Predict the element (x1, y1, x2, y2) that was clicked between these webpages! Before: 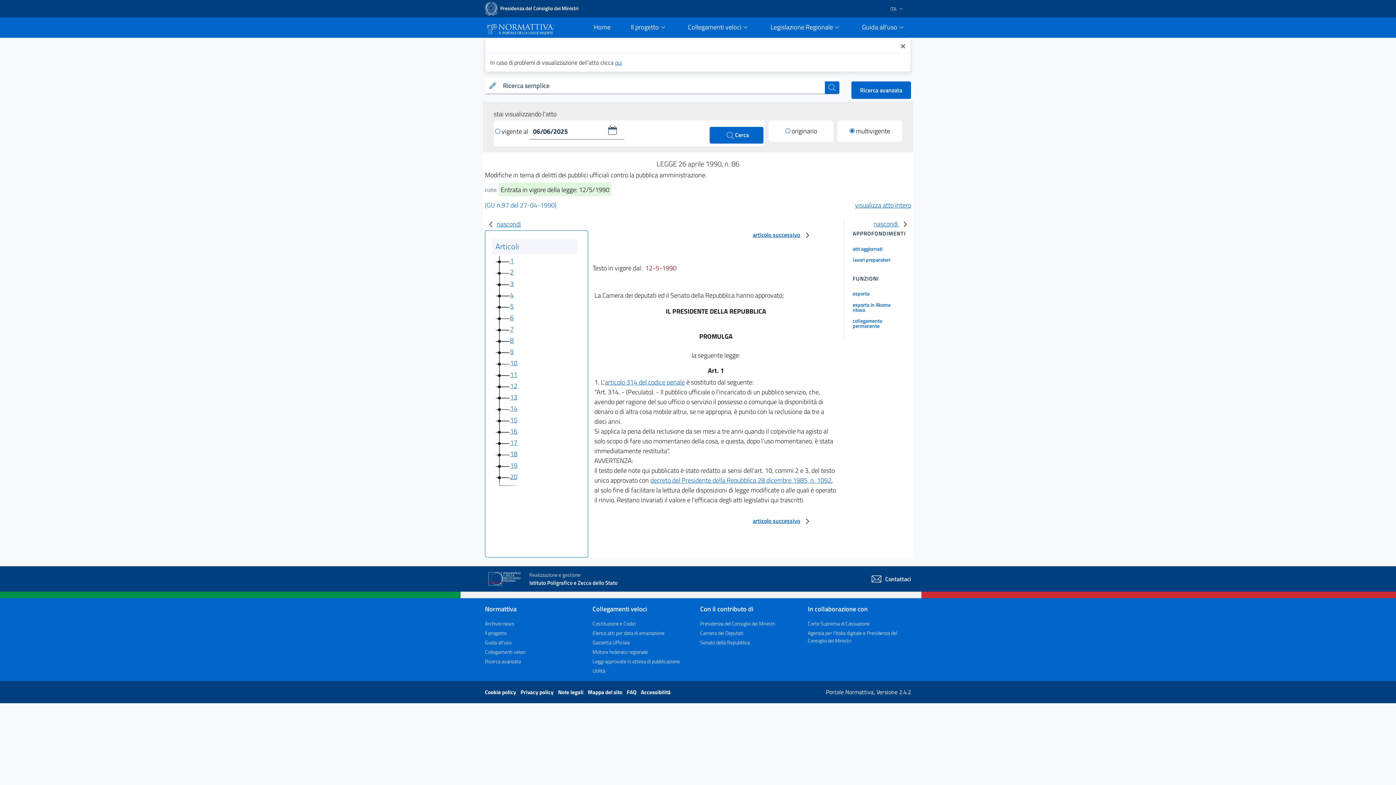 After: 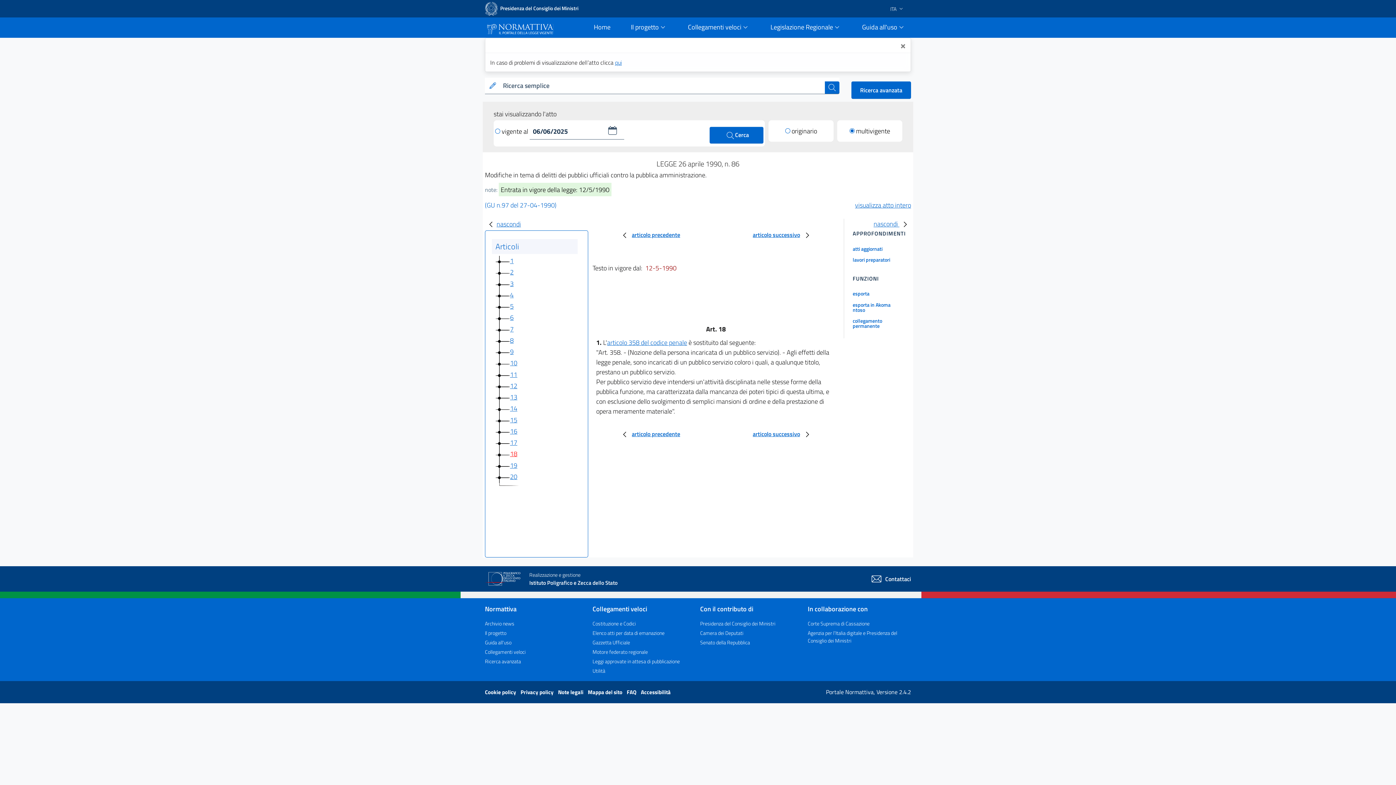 Action: label: 18 bbox: (510, 449, 517, 459)